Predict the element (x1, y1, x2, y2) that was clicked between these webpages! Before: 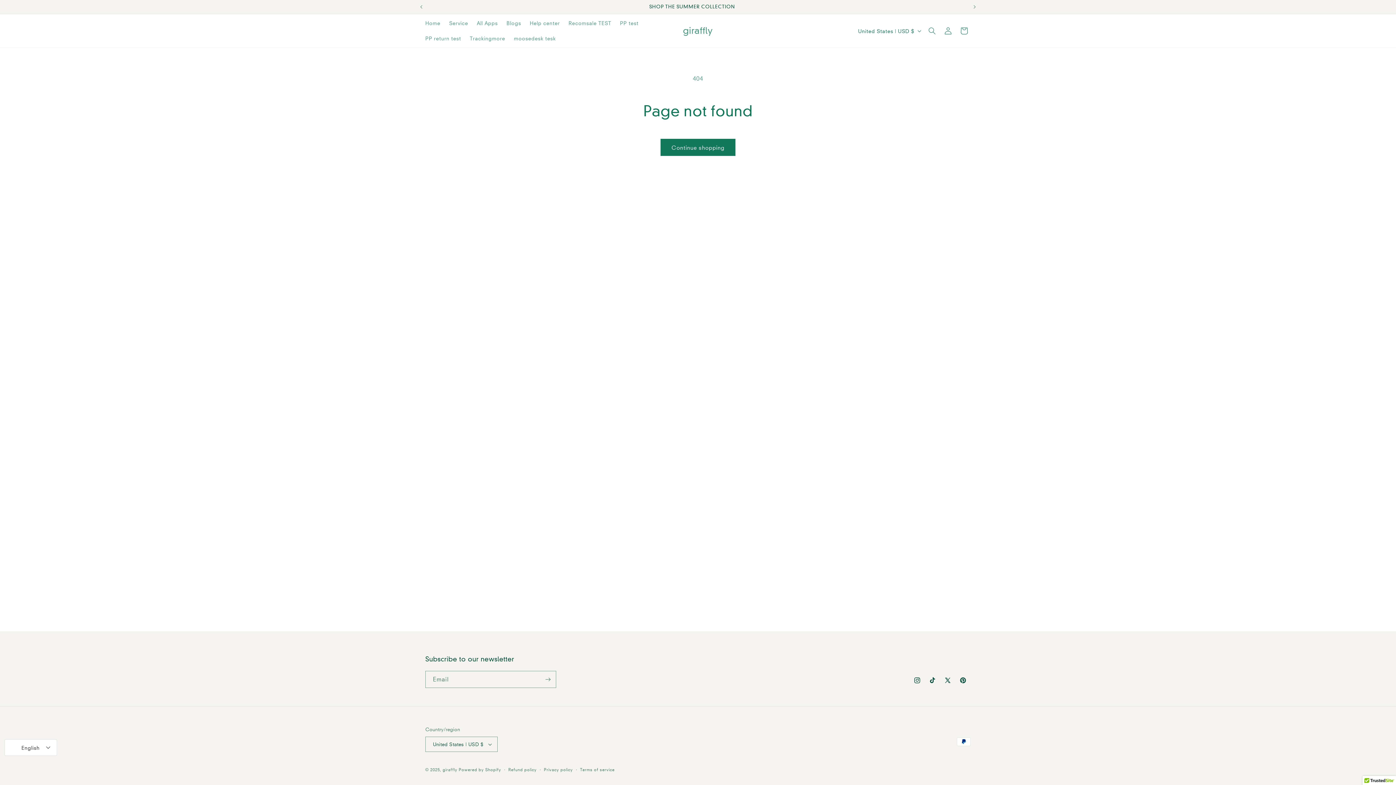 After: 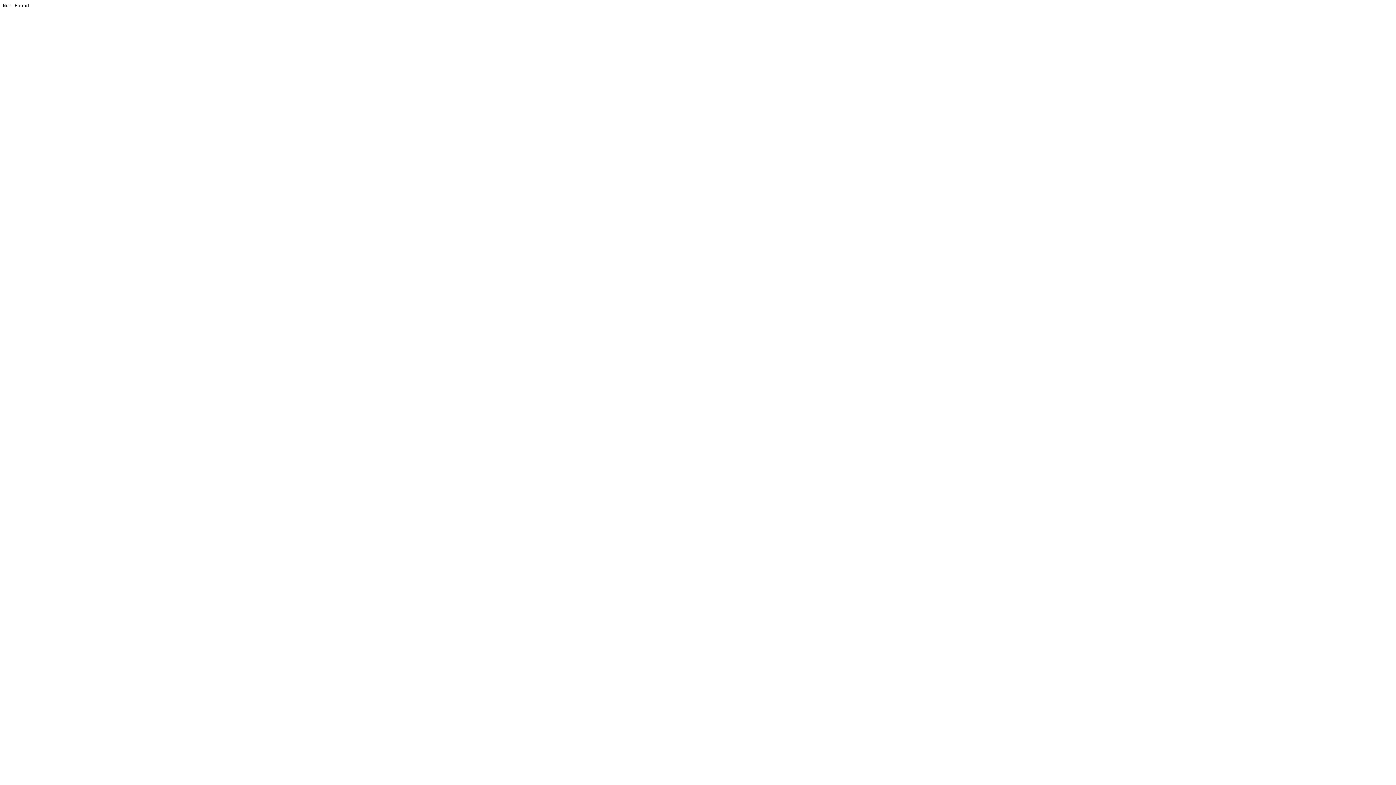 Action: label: Pinterest bbox: (955, 673, 970, 688)